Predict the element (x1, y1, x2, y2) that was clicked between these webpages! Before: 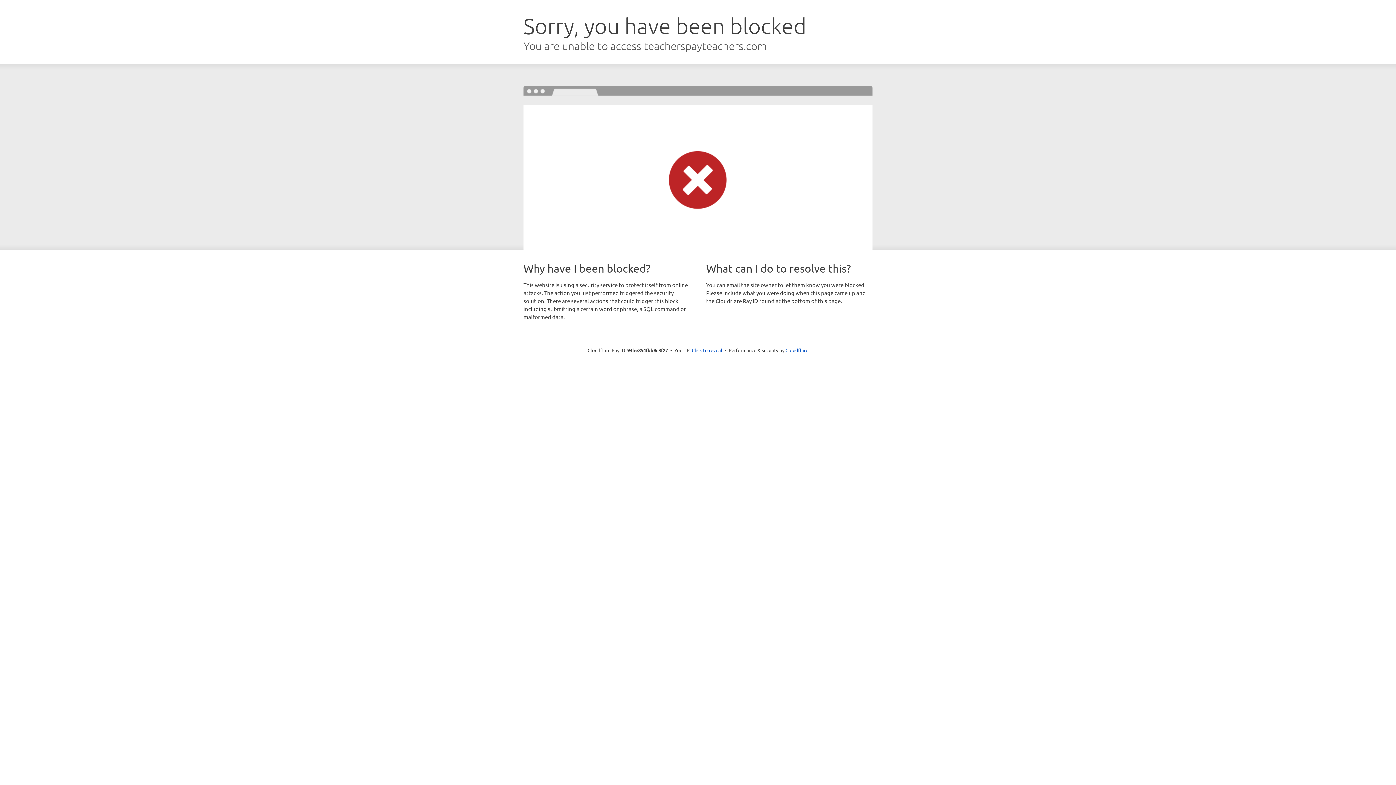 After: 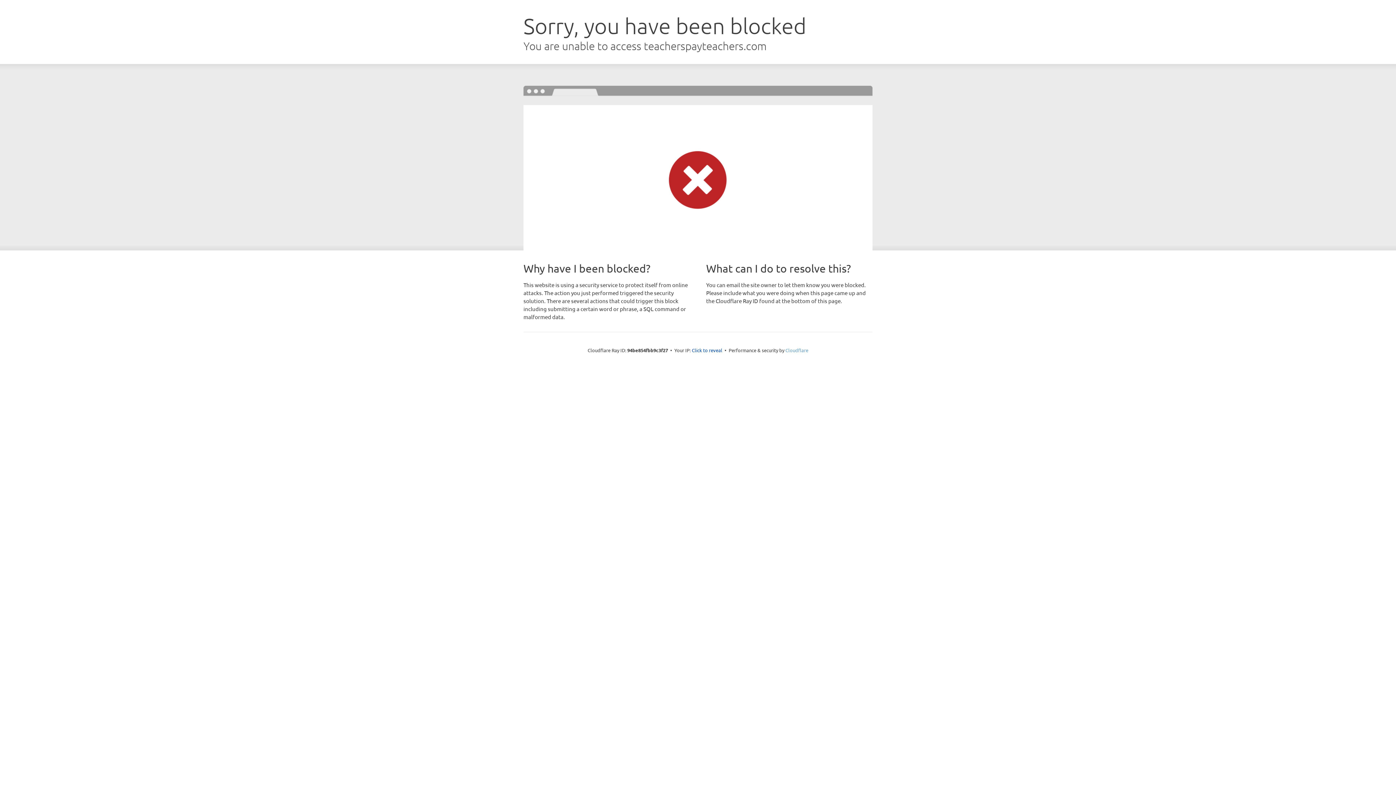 Action: bbox: (785, 347, 808, 353) label: Cloudflare